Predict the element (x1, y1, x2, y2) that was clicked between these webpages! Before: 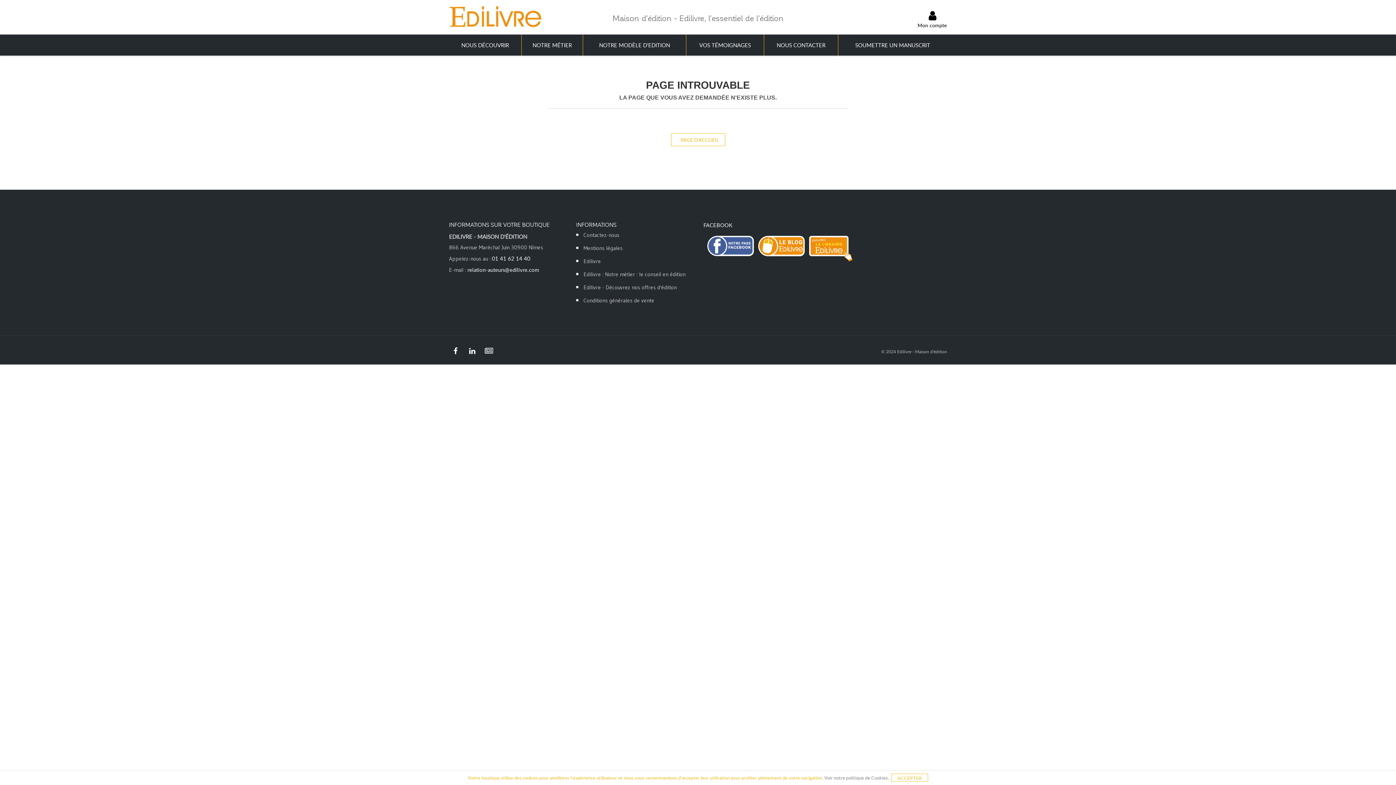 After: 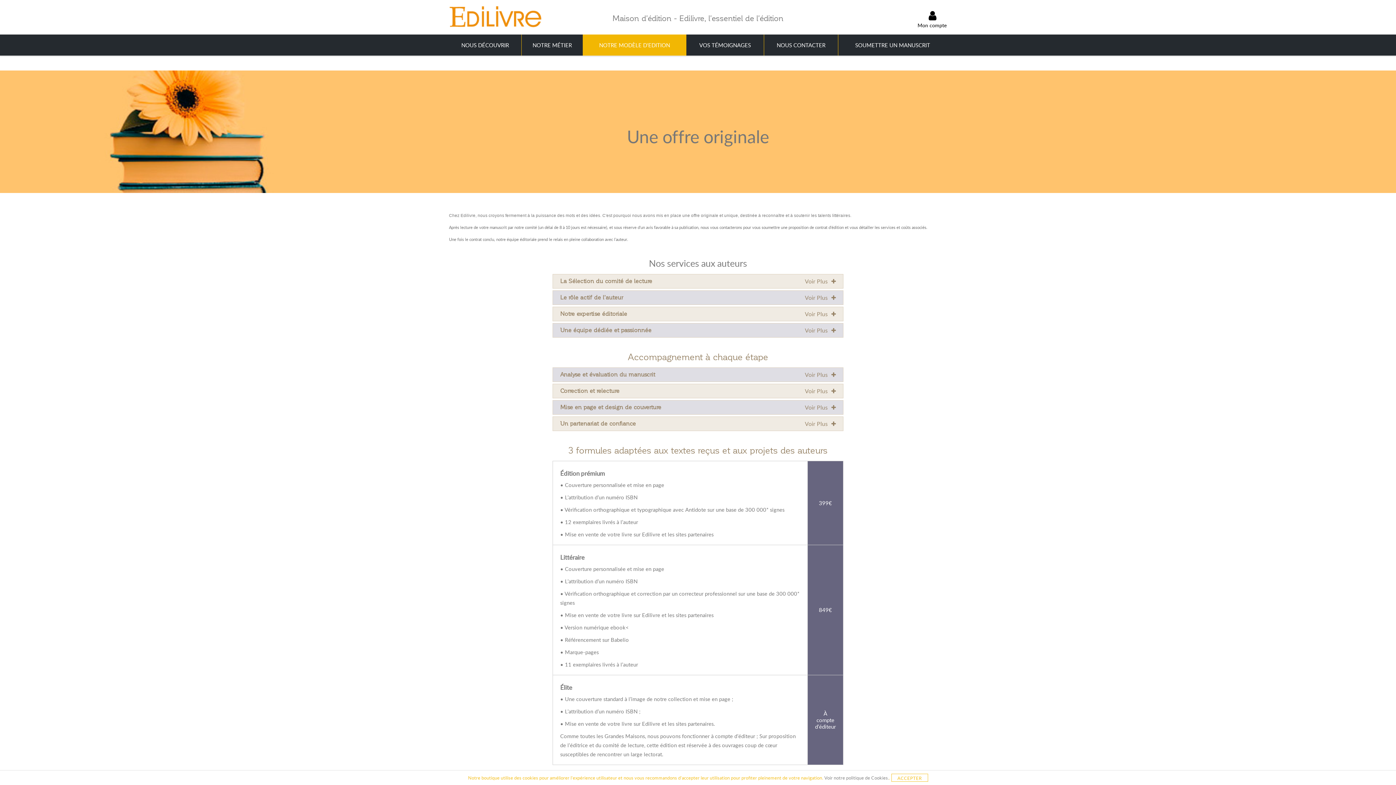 Action: label: Edilivre - Découvrez nos offres d'édition bbox: (583, 284, 677, 295)